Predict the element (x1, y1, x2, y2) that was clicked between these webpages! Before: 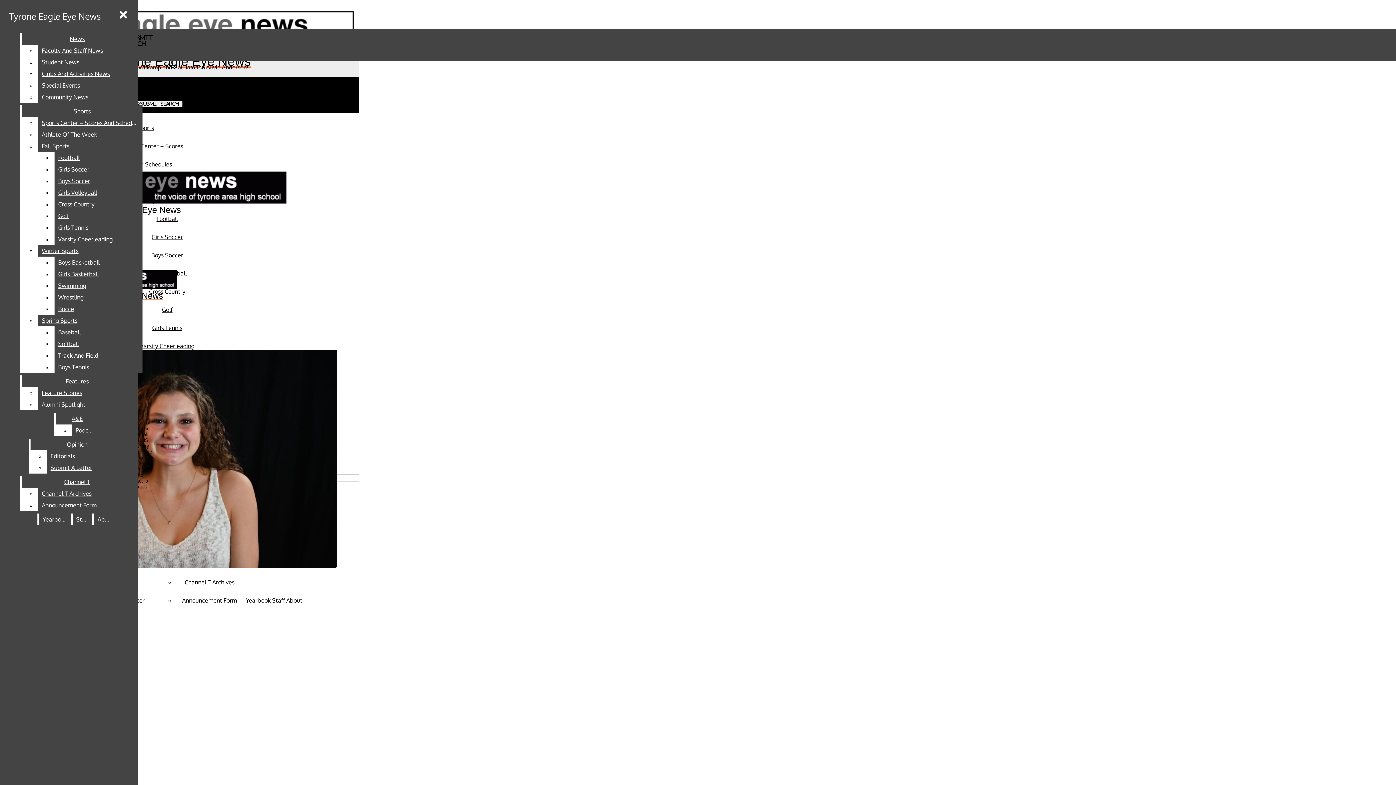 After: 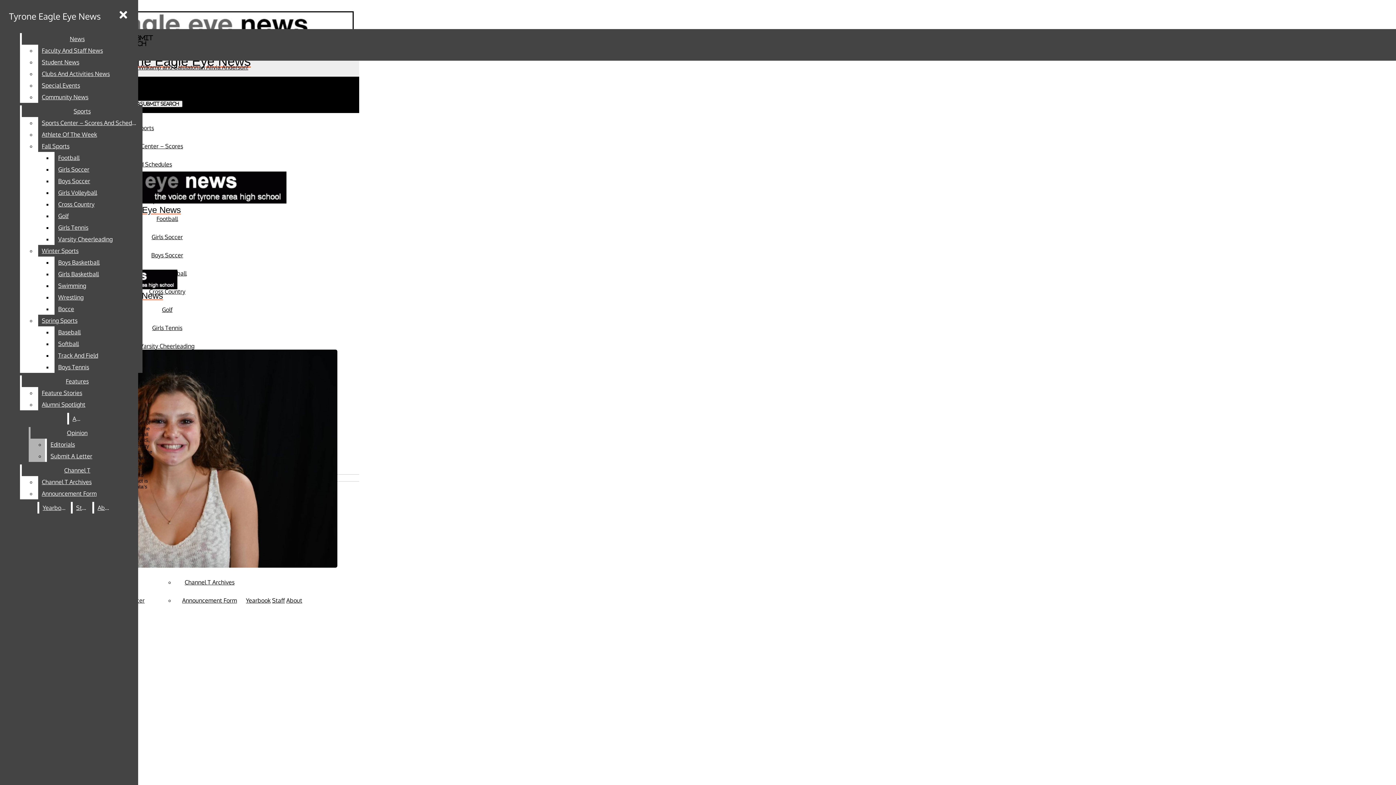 Action: label: Podcasts bbox: (72, 424, 98, 436)